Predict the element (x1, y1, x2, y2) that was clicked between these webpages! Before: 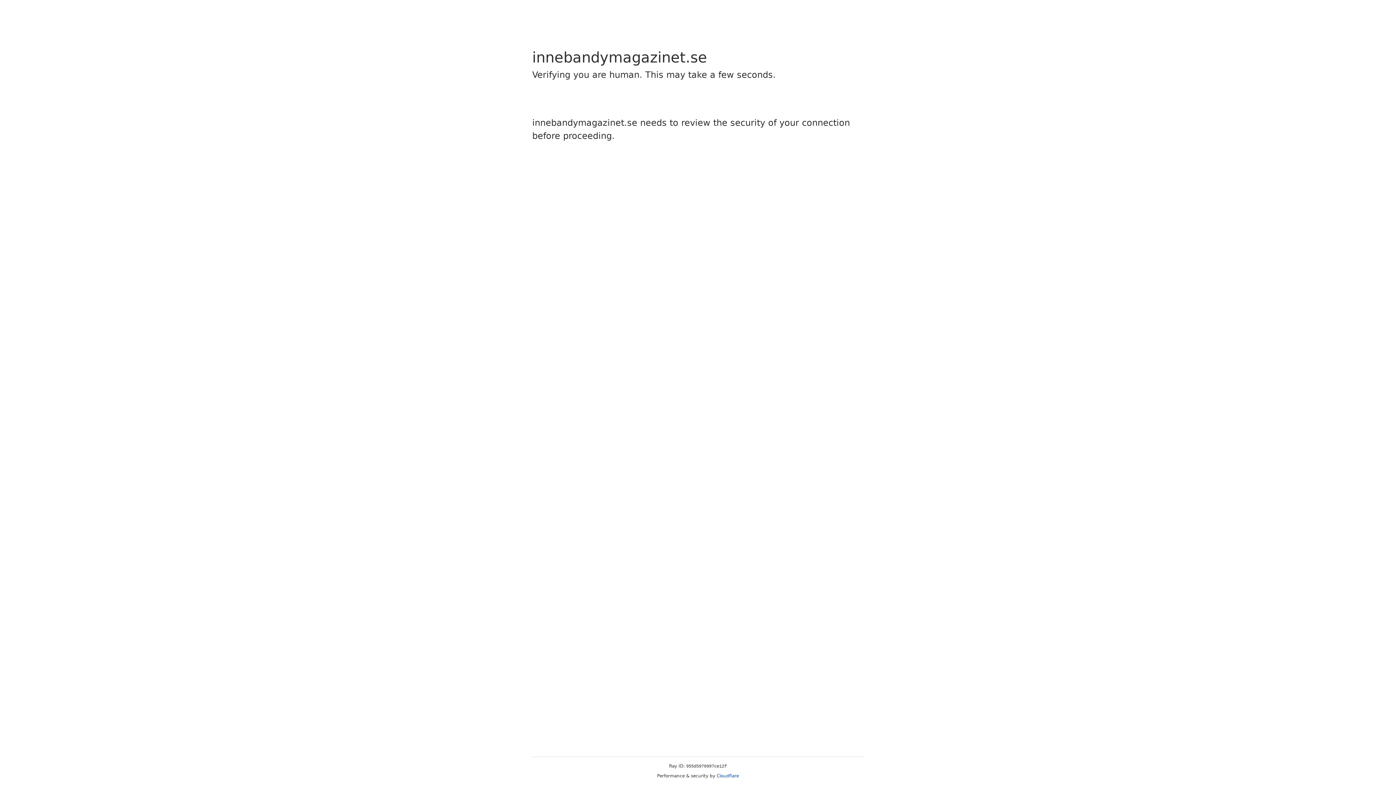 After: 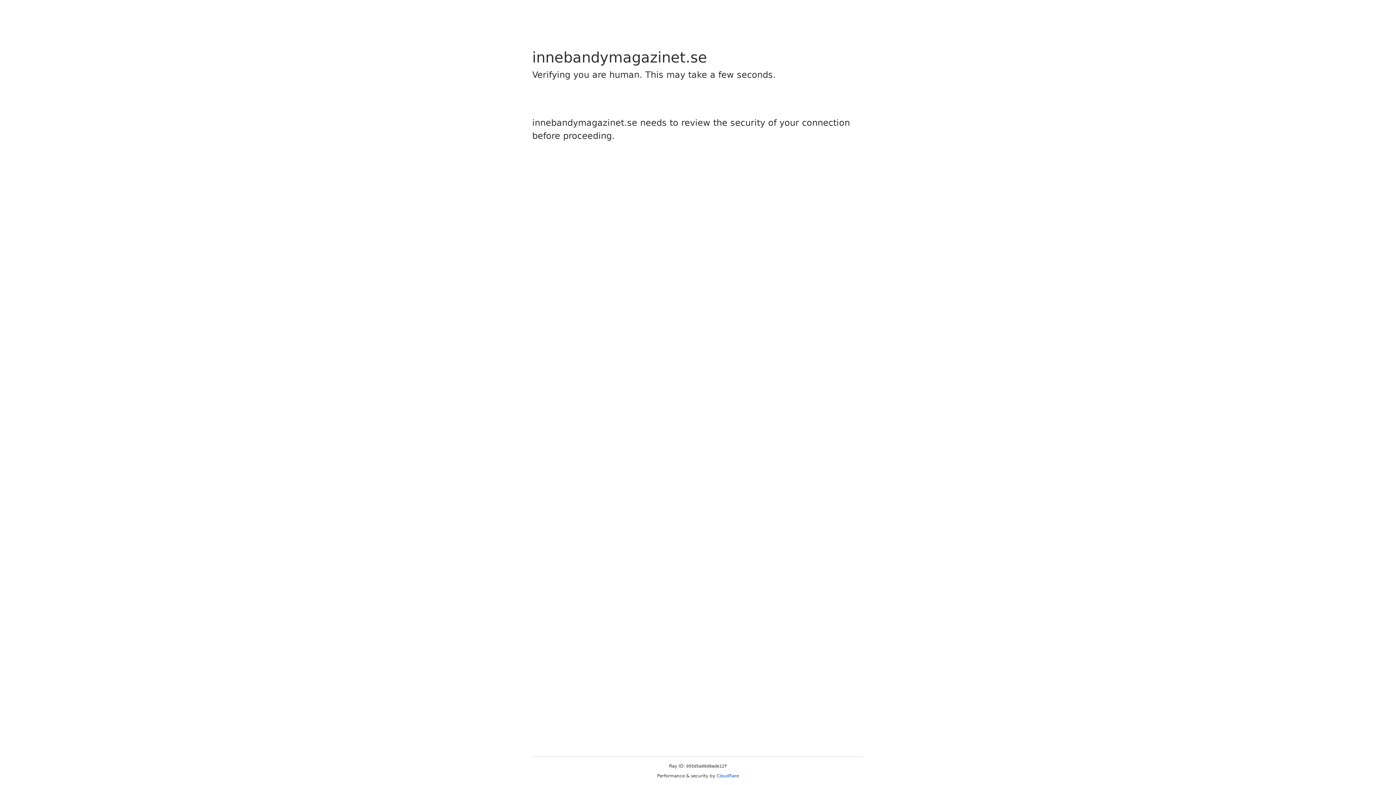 Action: label: Cloudflare bbox: (716, 773, 739, 778)